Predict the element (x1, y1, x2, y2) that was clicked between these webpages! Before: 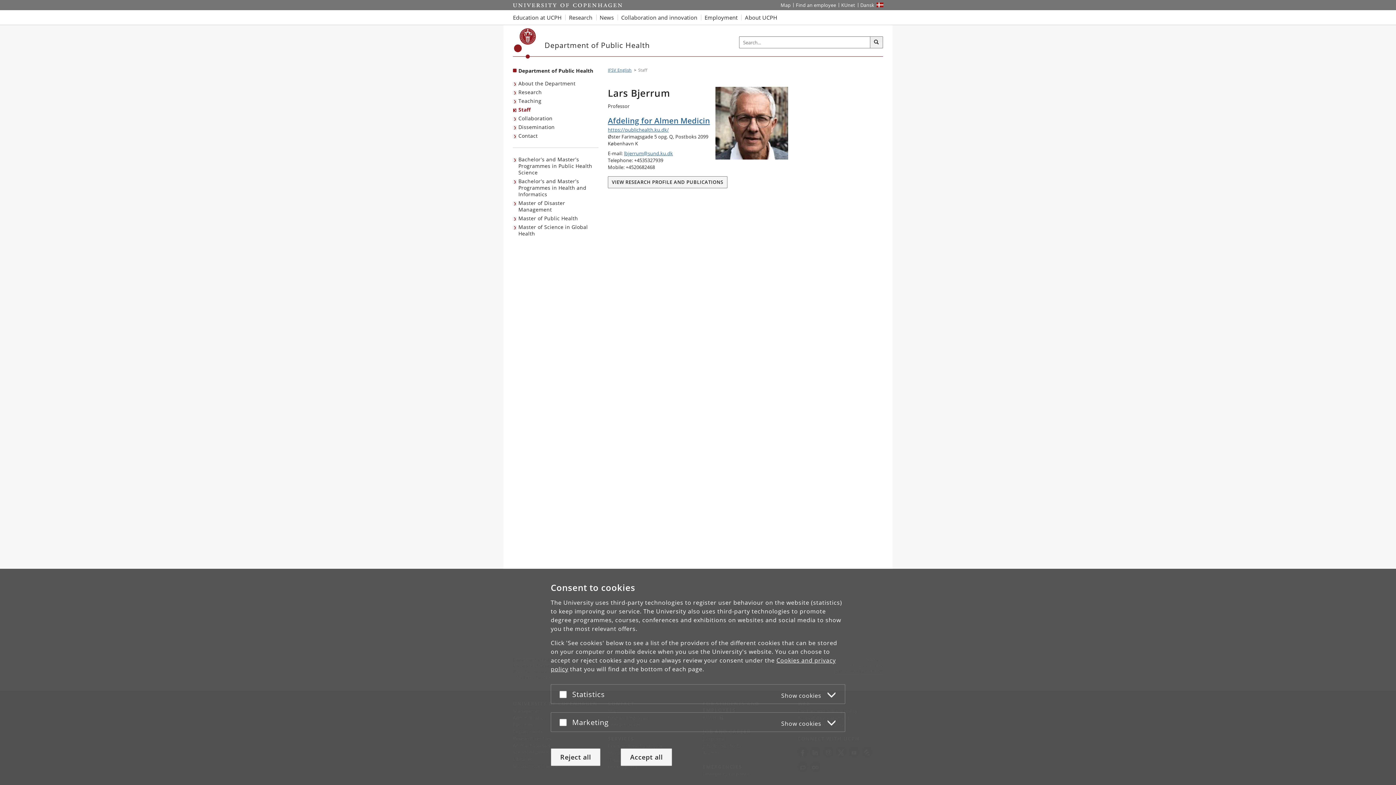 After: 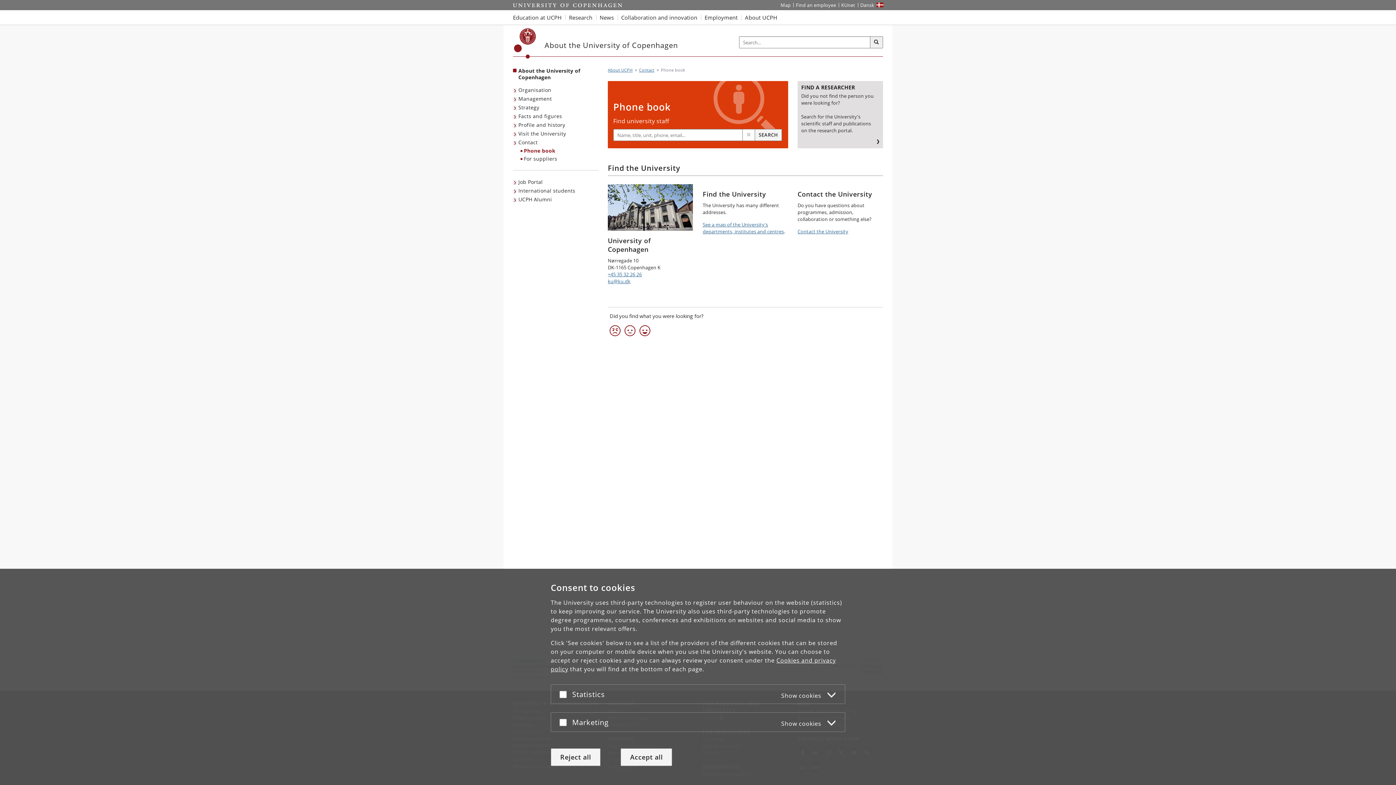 Action: label: Find an employee bbox: (793, 0, 838, 10)